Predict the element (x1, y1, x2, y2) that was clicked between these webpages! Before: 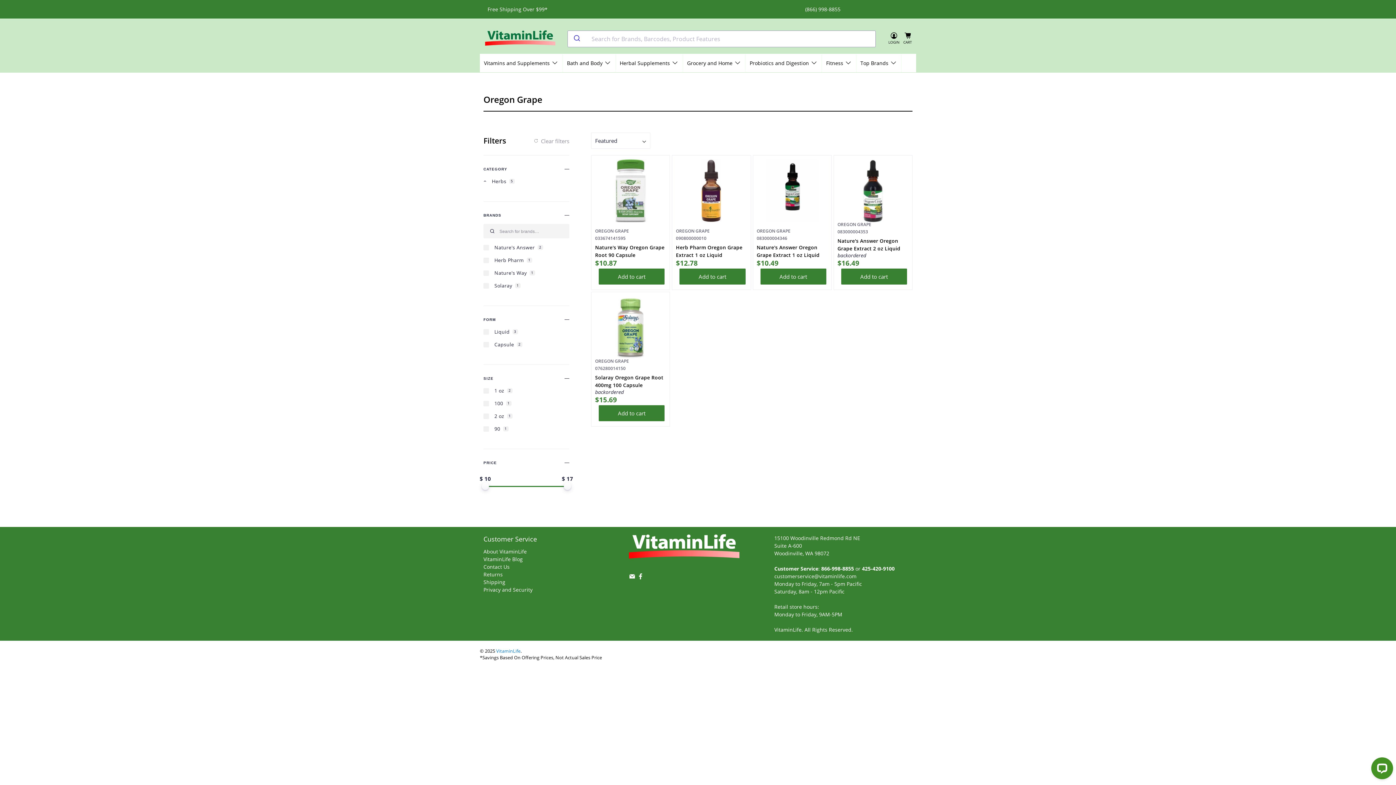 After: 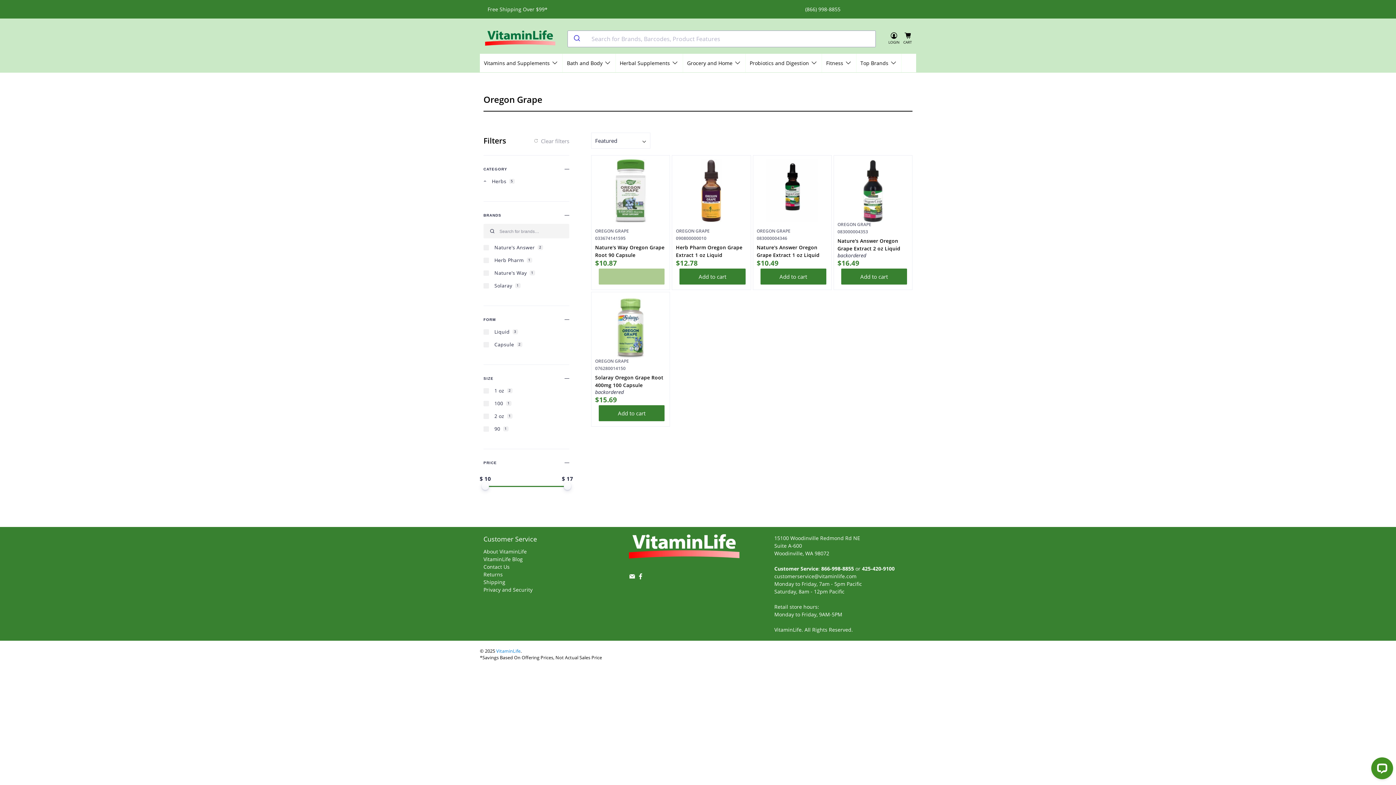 Action: label: Add to cart bbox: (598, 268, 664, 284)